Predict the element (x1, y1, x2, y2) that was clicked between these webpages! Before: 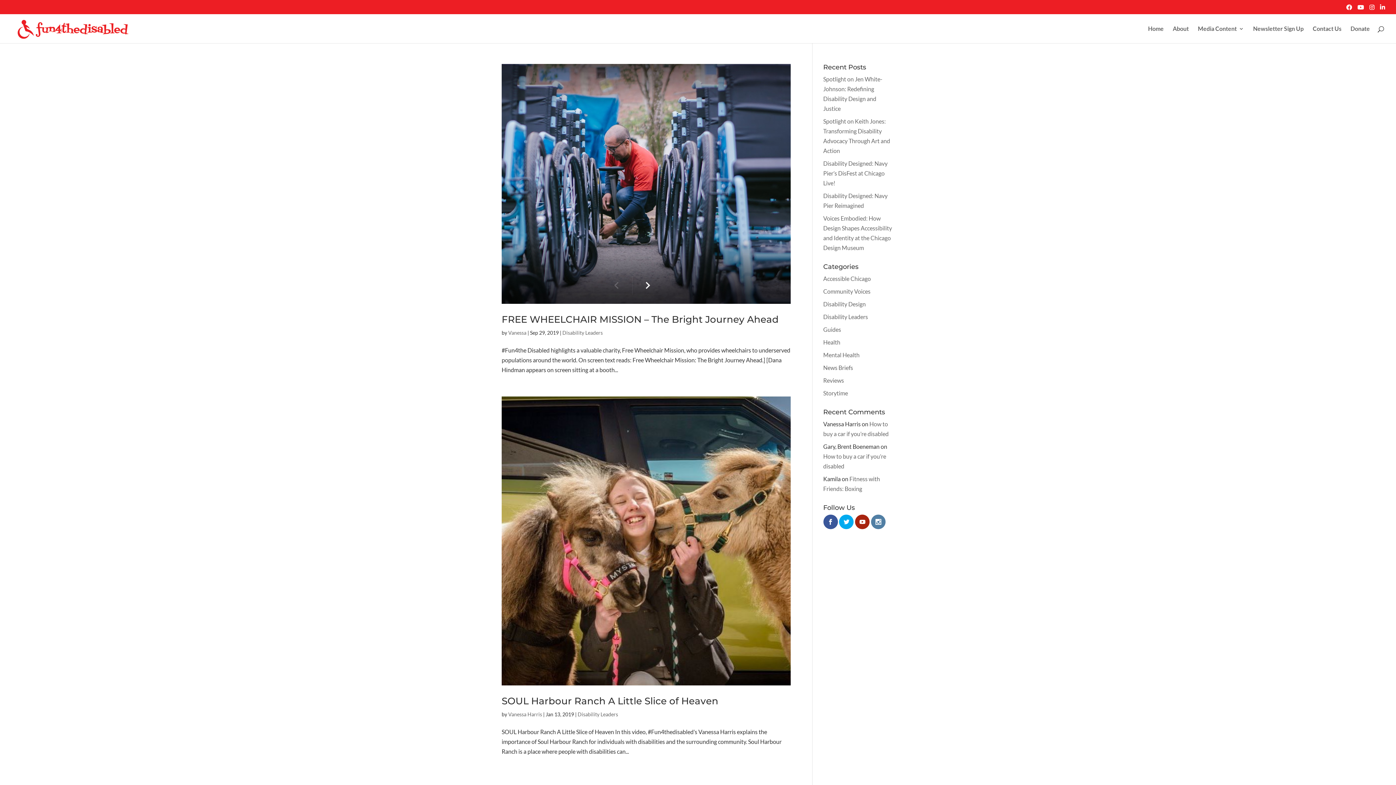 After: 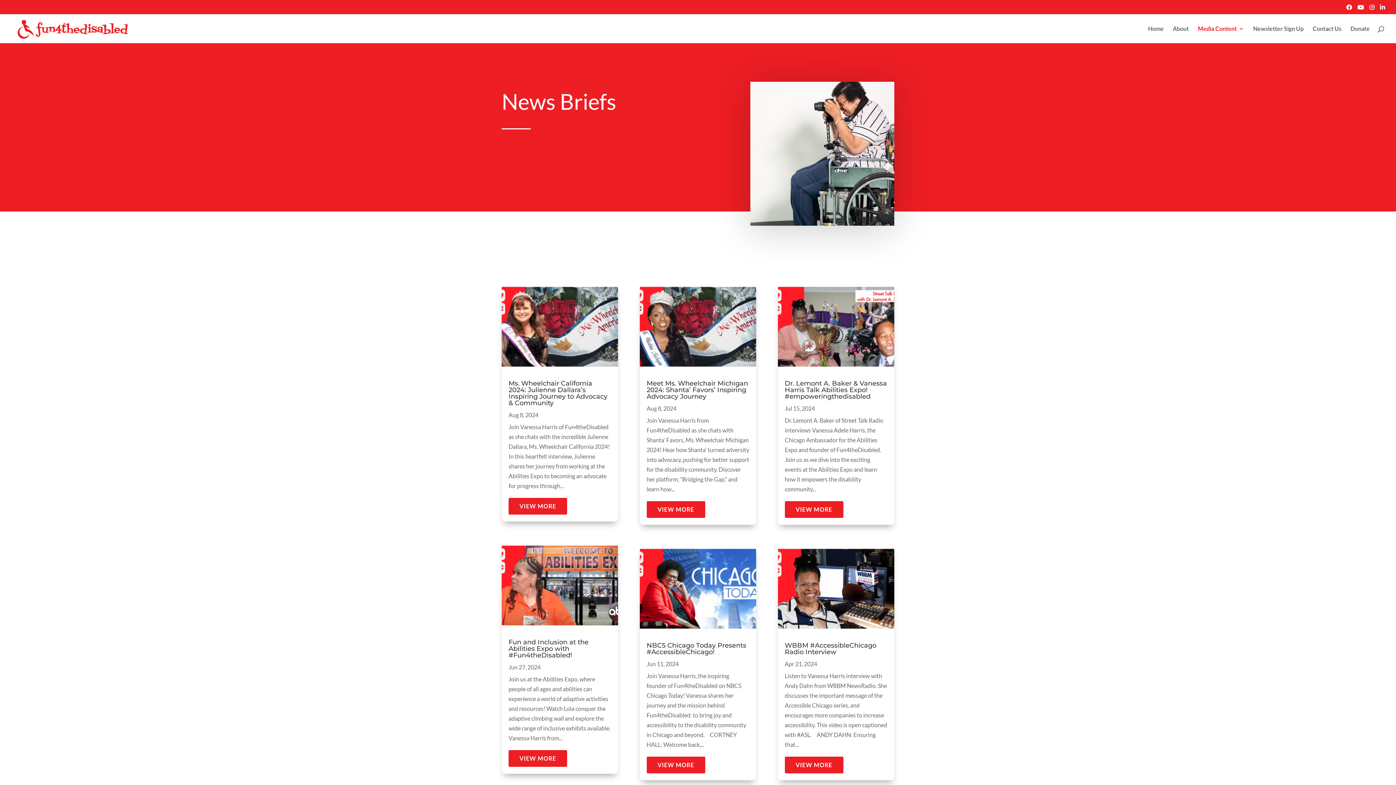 Action: label: News Briefs bbox: (823, 364, 853, 371)